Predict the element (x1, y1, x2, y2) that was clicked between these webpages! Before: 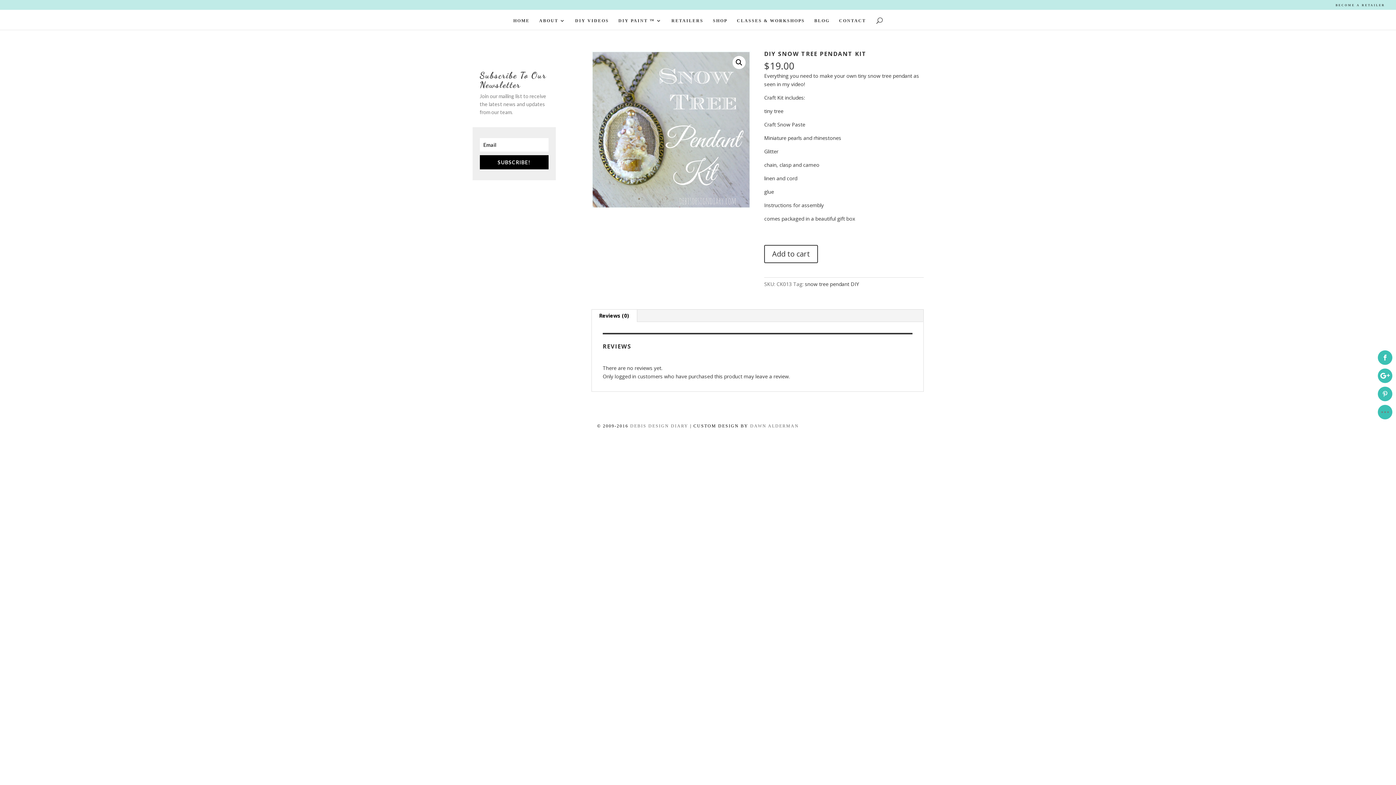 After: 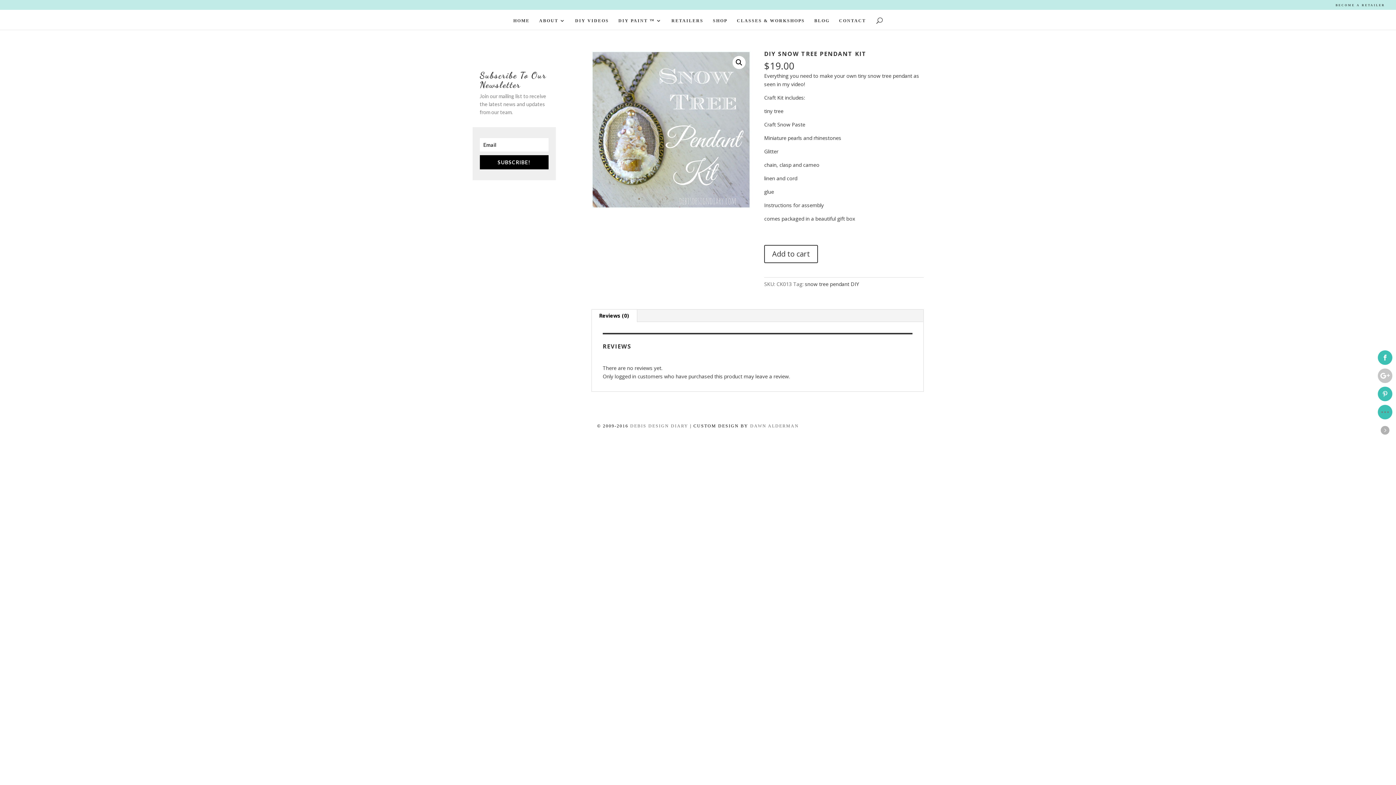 Action: bbox: (1378, 368, 1392, 383)